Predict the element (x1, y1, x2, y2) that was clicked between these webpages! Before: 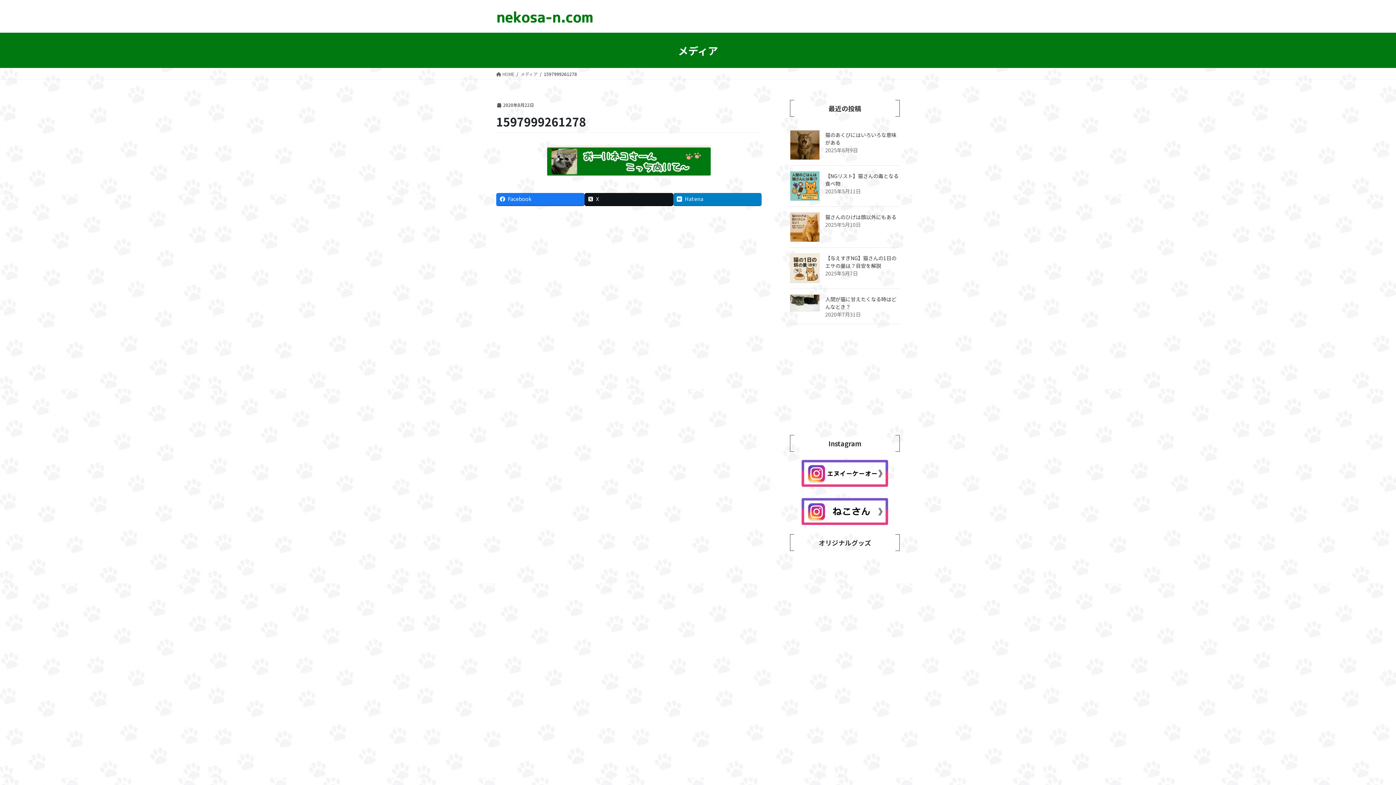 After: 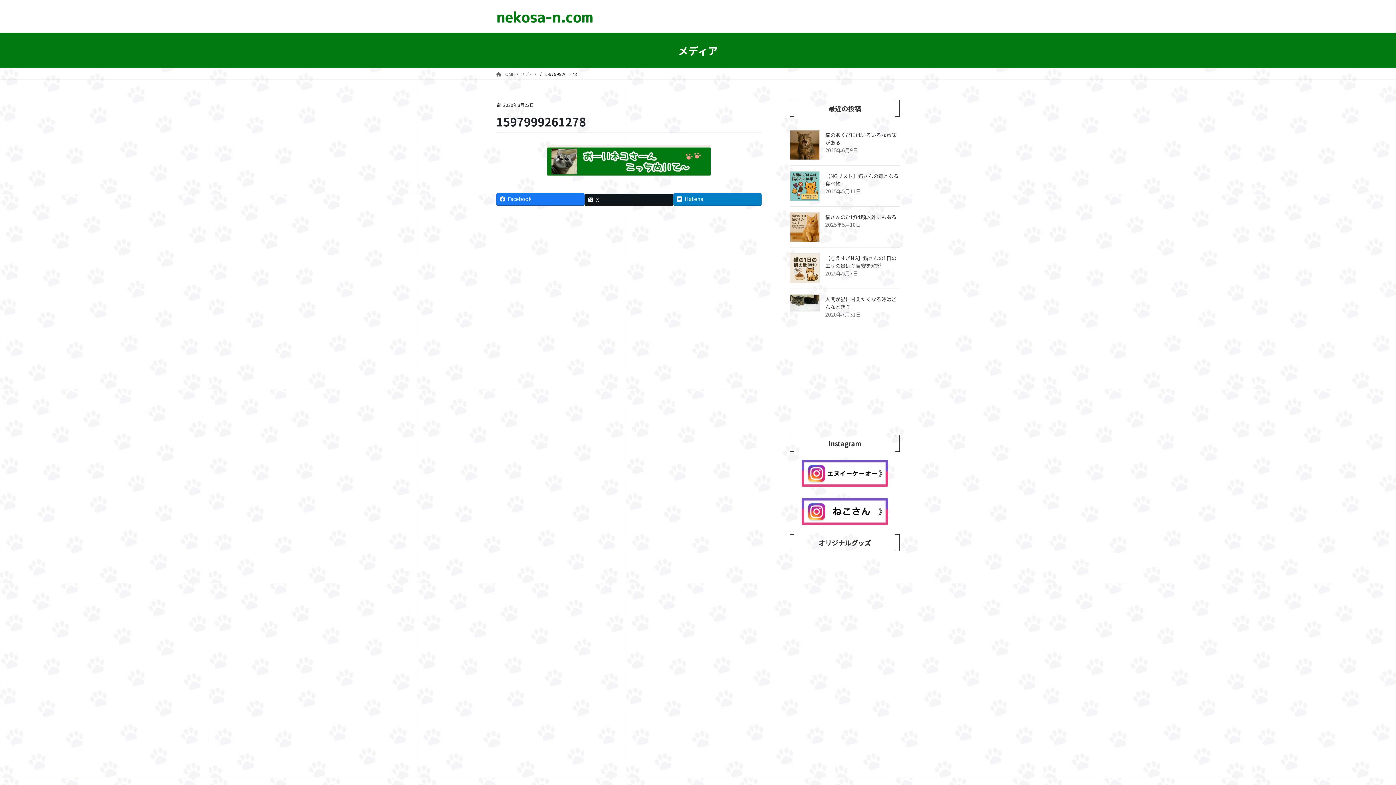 Action: label: X bbox: (584, 193, 673, 205)